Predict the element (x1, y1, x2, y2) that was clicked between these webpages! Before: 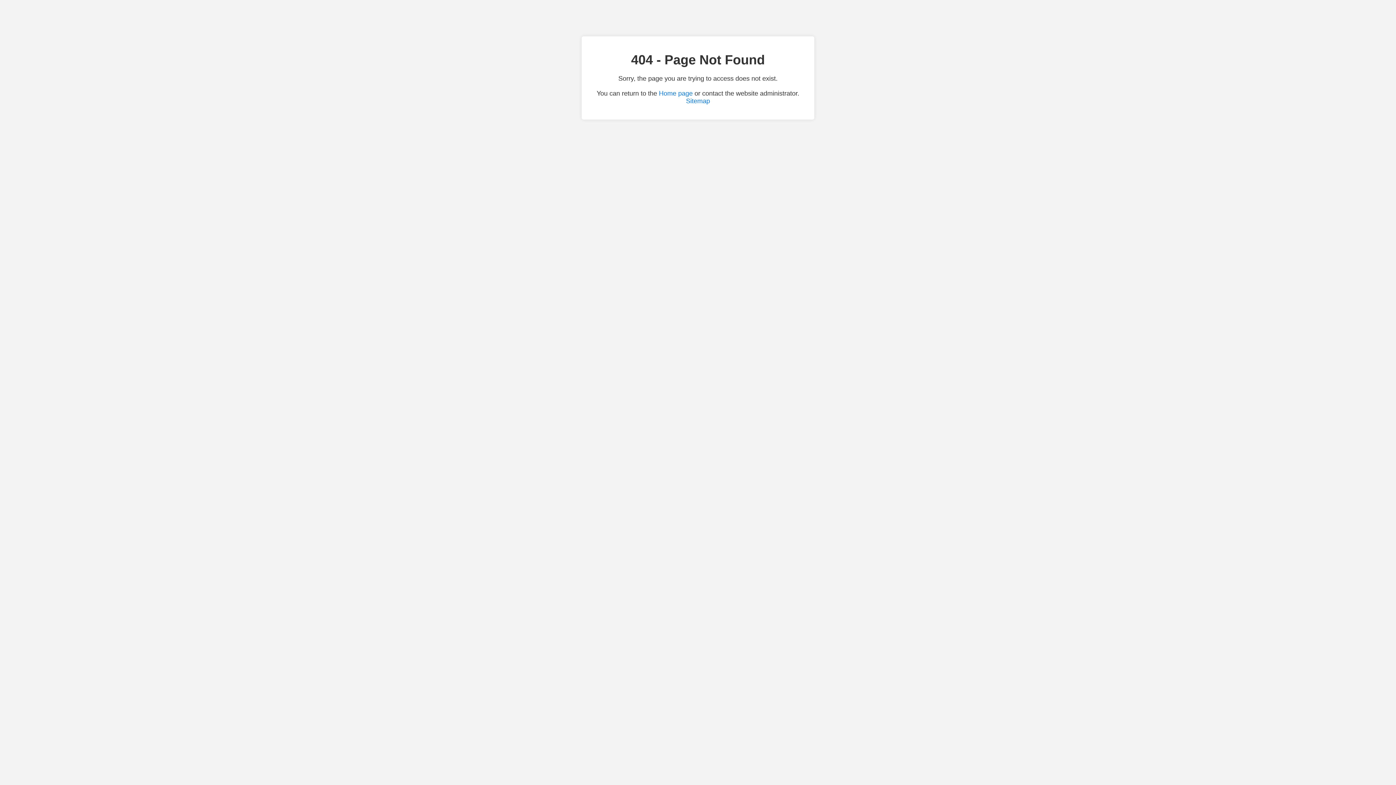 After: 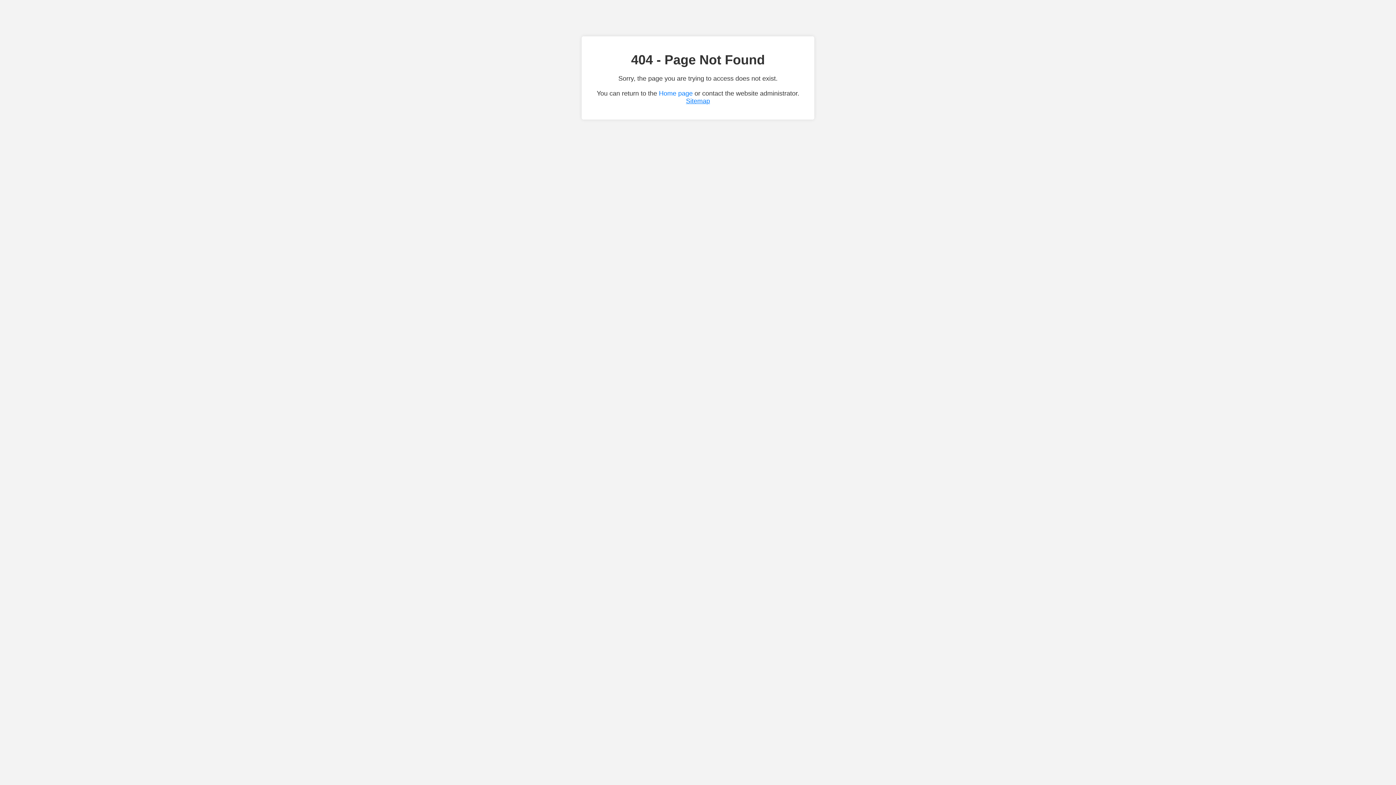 Action: bbox: (686, 97, 710, 104) label: Sitemap